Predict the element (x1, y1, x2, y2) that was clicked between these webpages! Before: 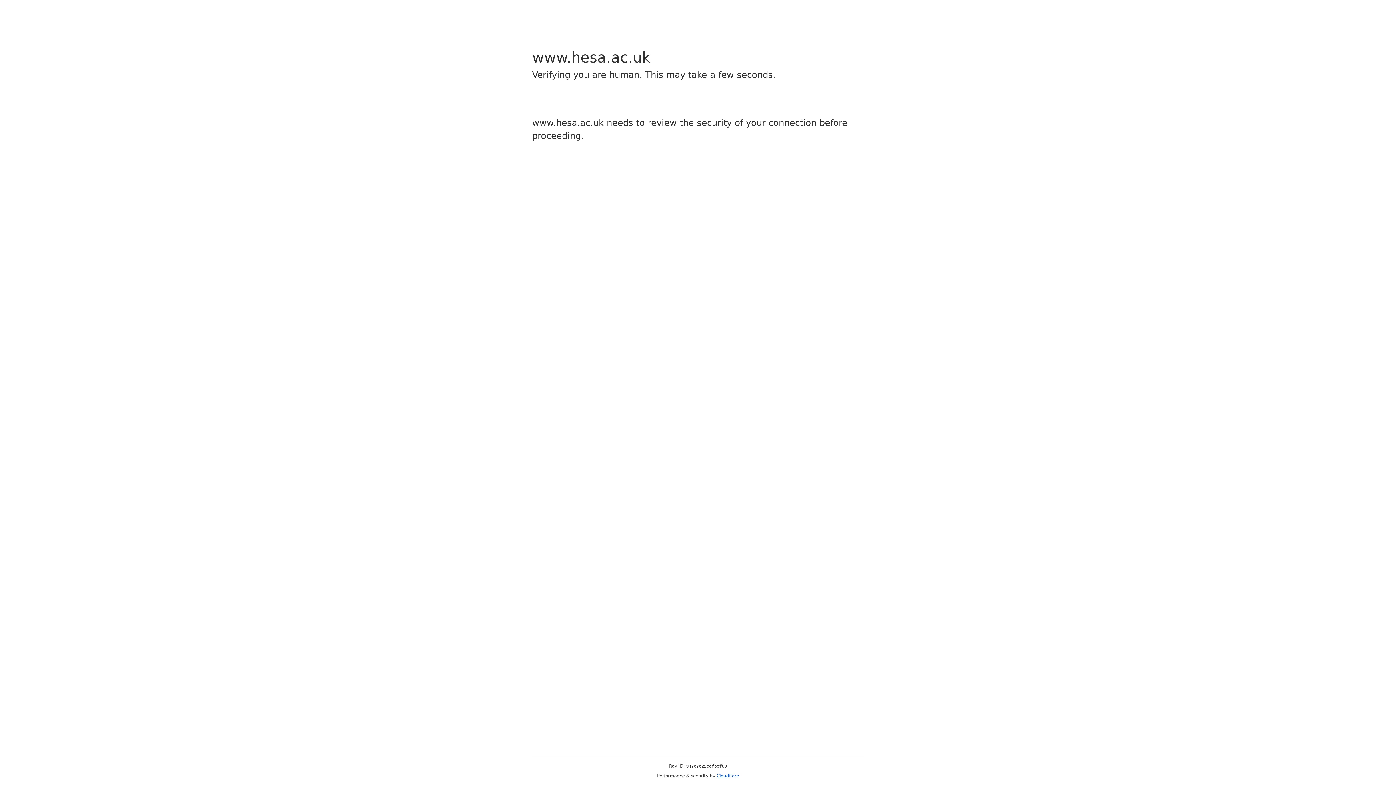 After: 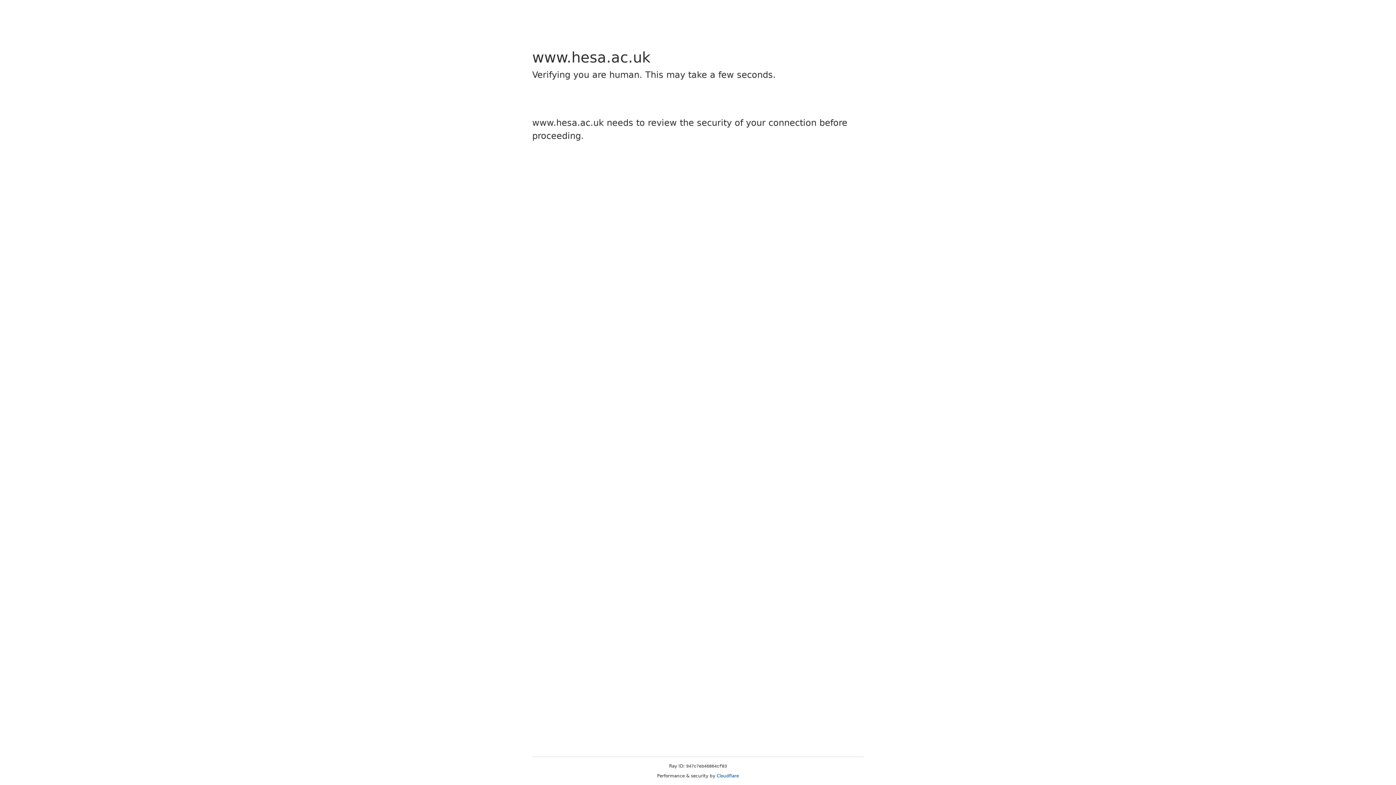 Action: label: Cloudflare bbox: (716, 773, 739, 778)